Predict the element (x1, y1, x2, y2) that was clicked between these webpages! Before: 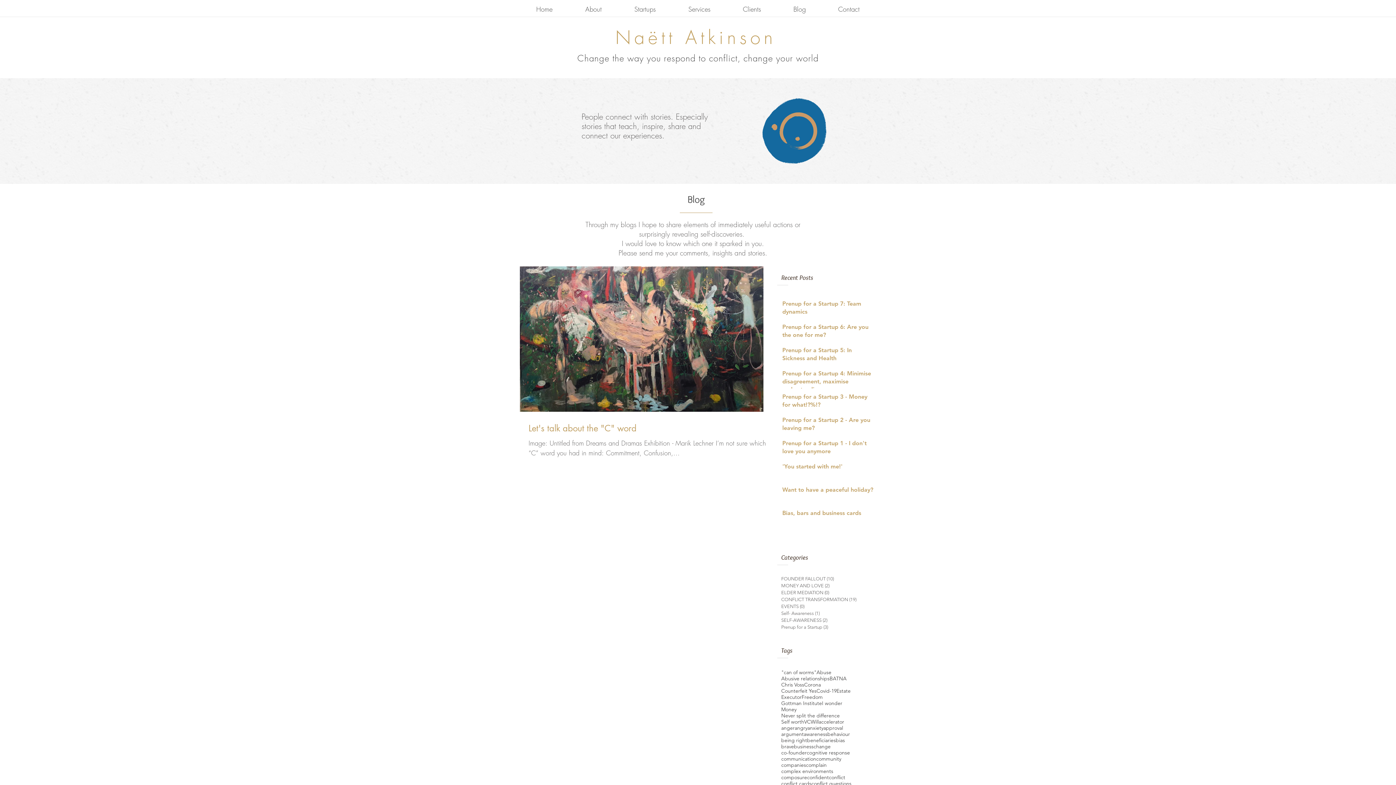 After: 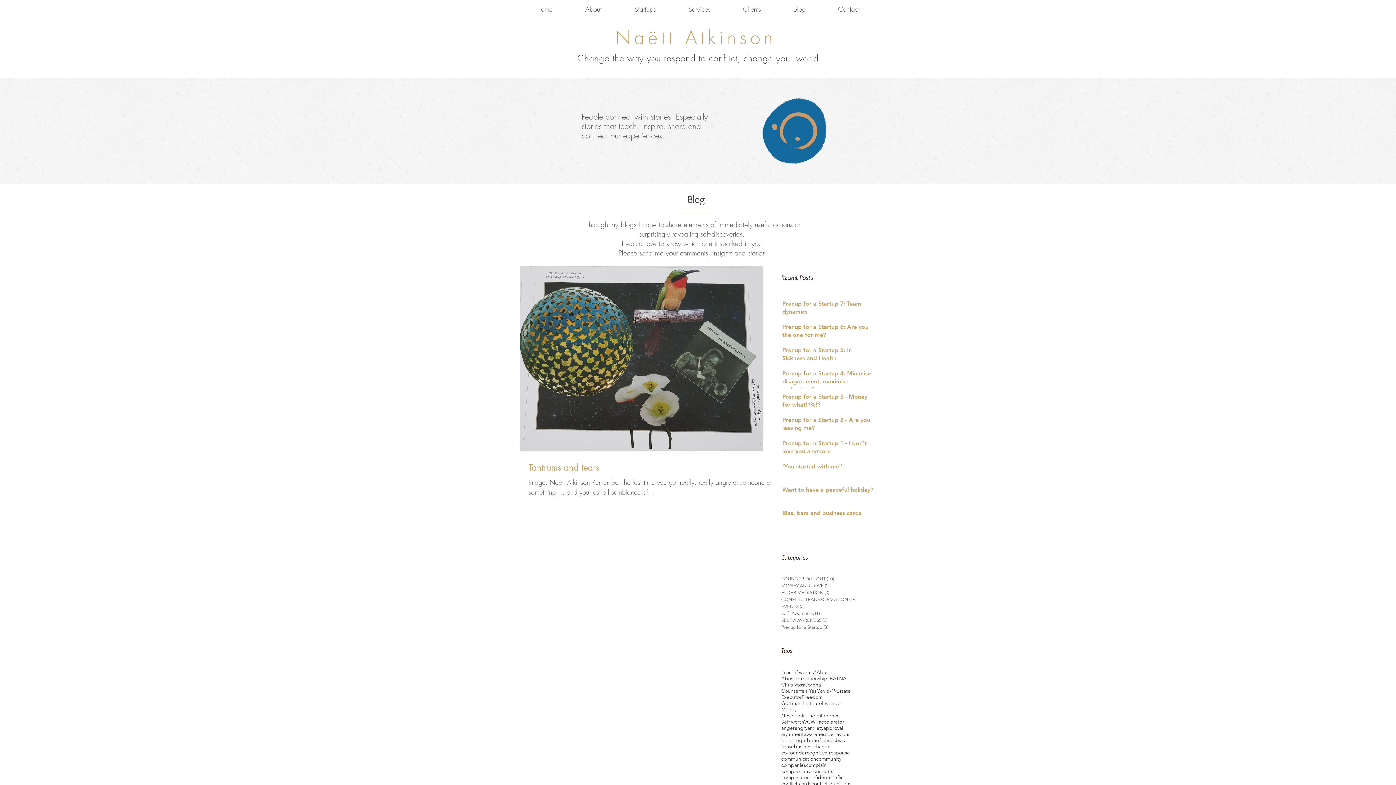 Action: bbox: (781, 774, 807, 781) label: composure